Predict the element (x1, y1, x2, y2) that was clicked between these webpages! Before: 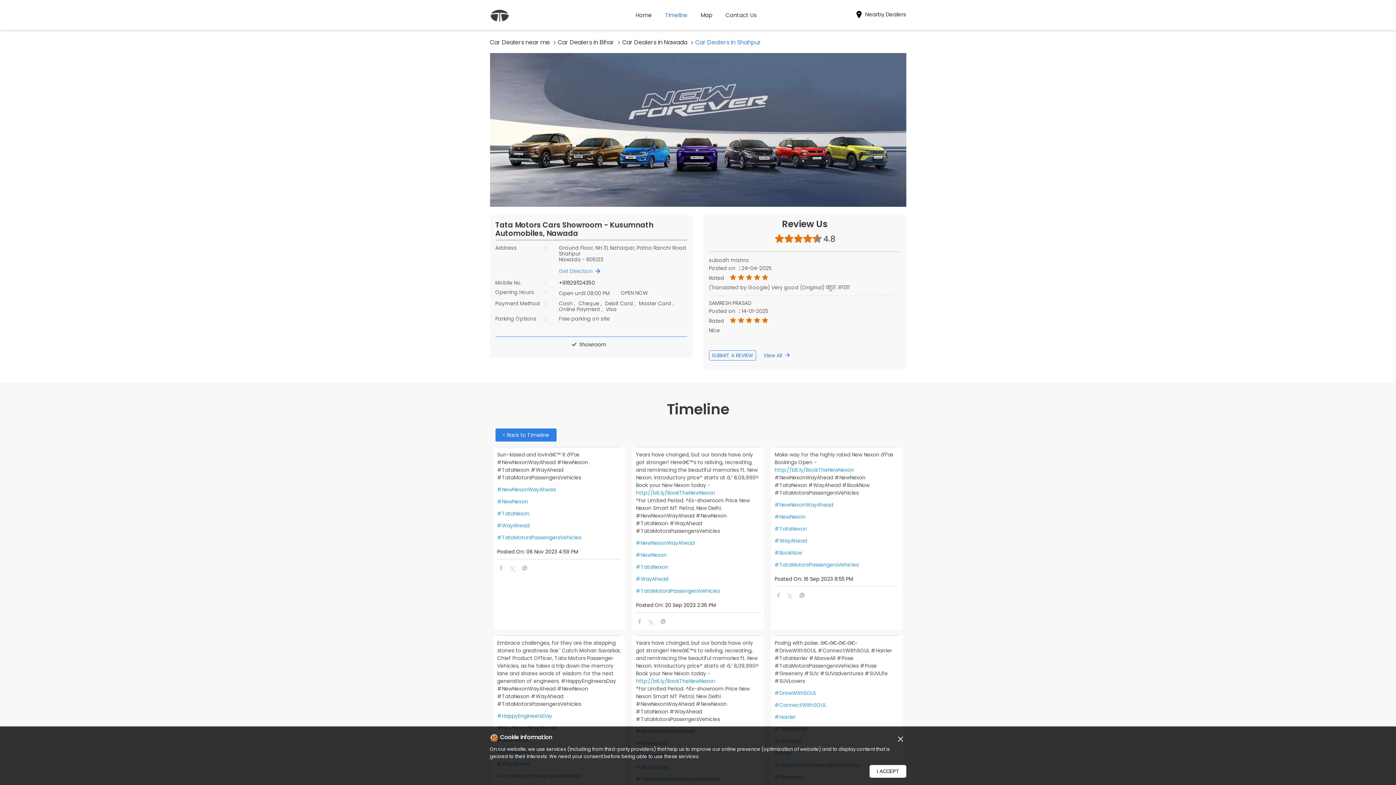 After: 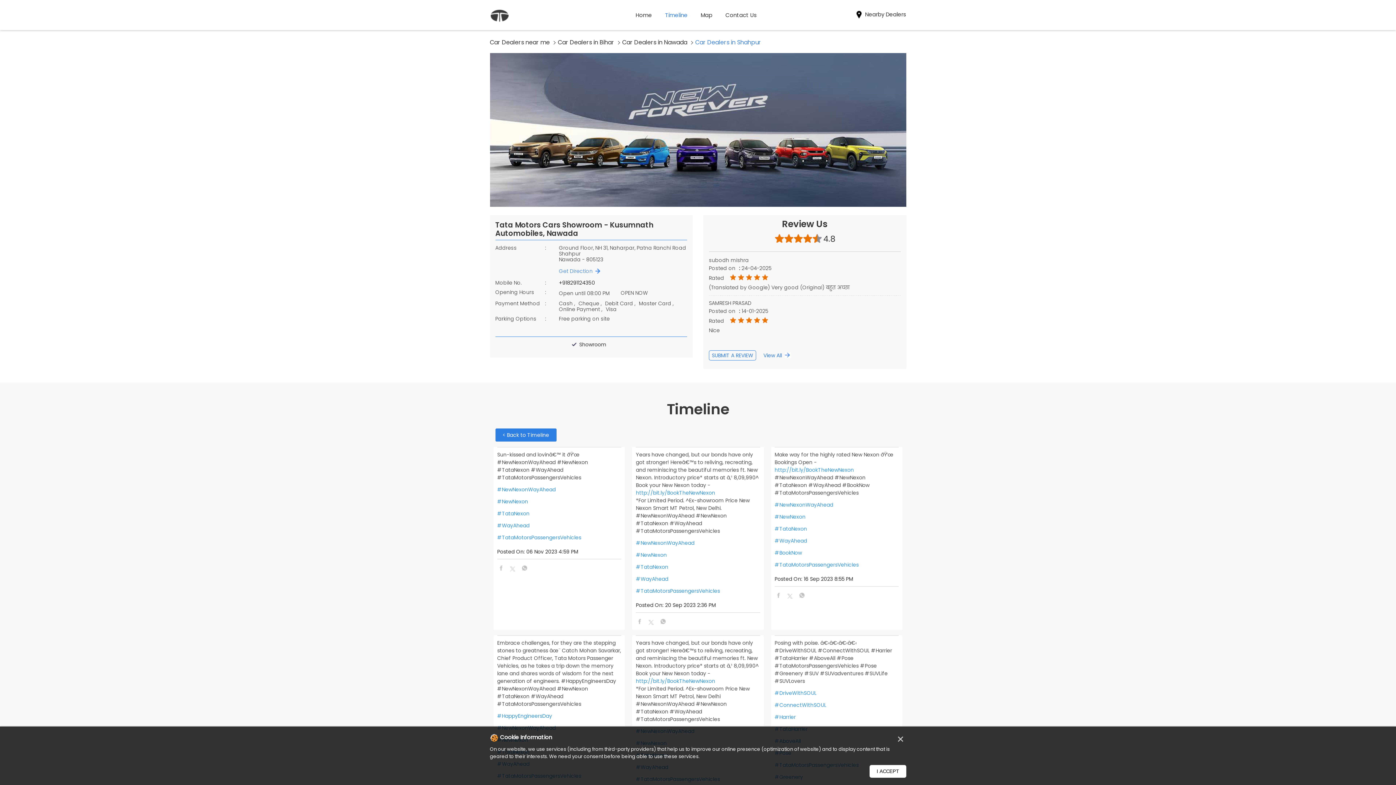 Action: bbox: (774, 592, 782, 600)